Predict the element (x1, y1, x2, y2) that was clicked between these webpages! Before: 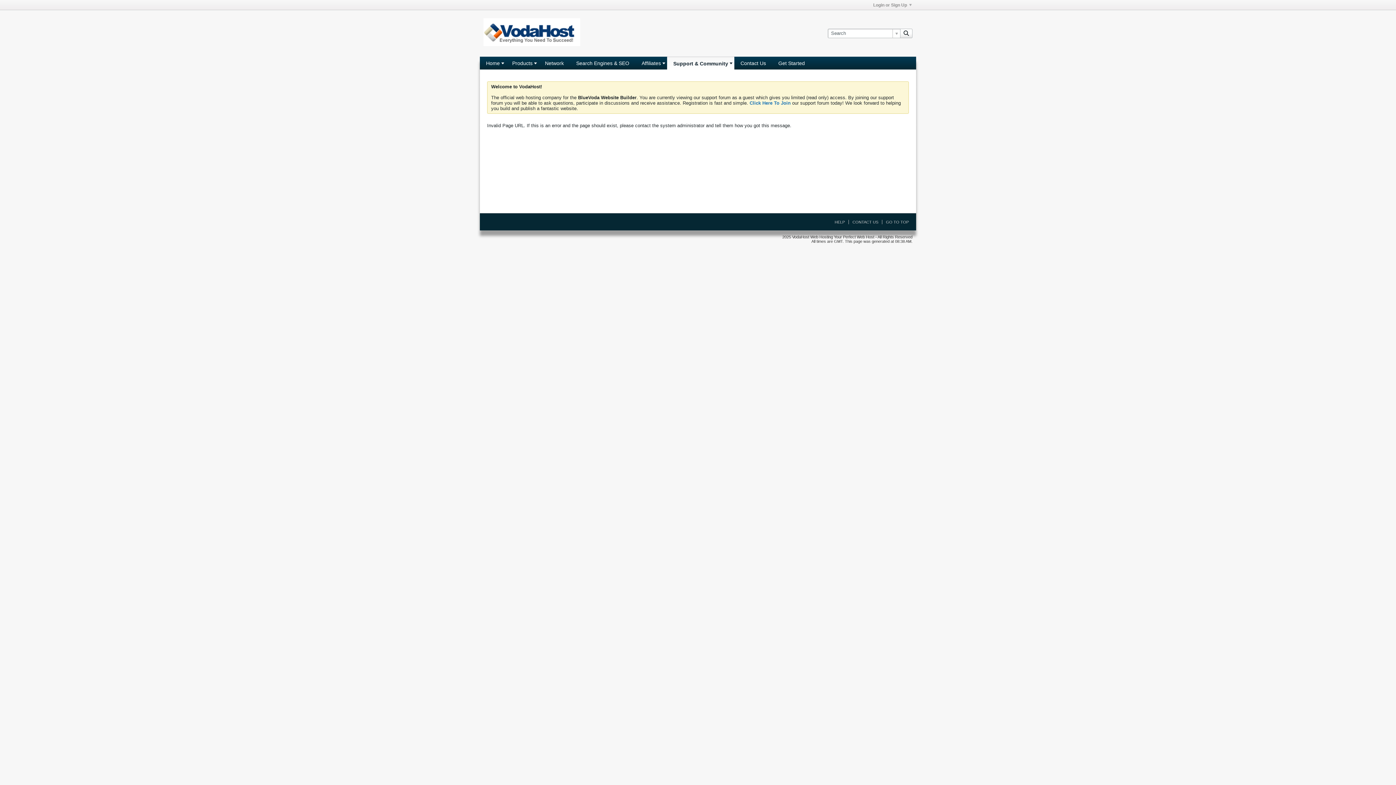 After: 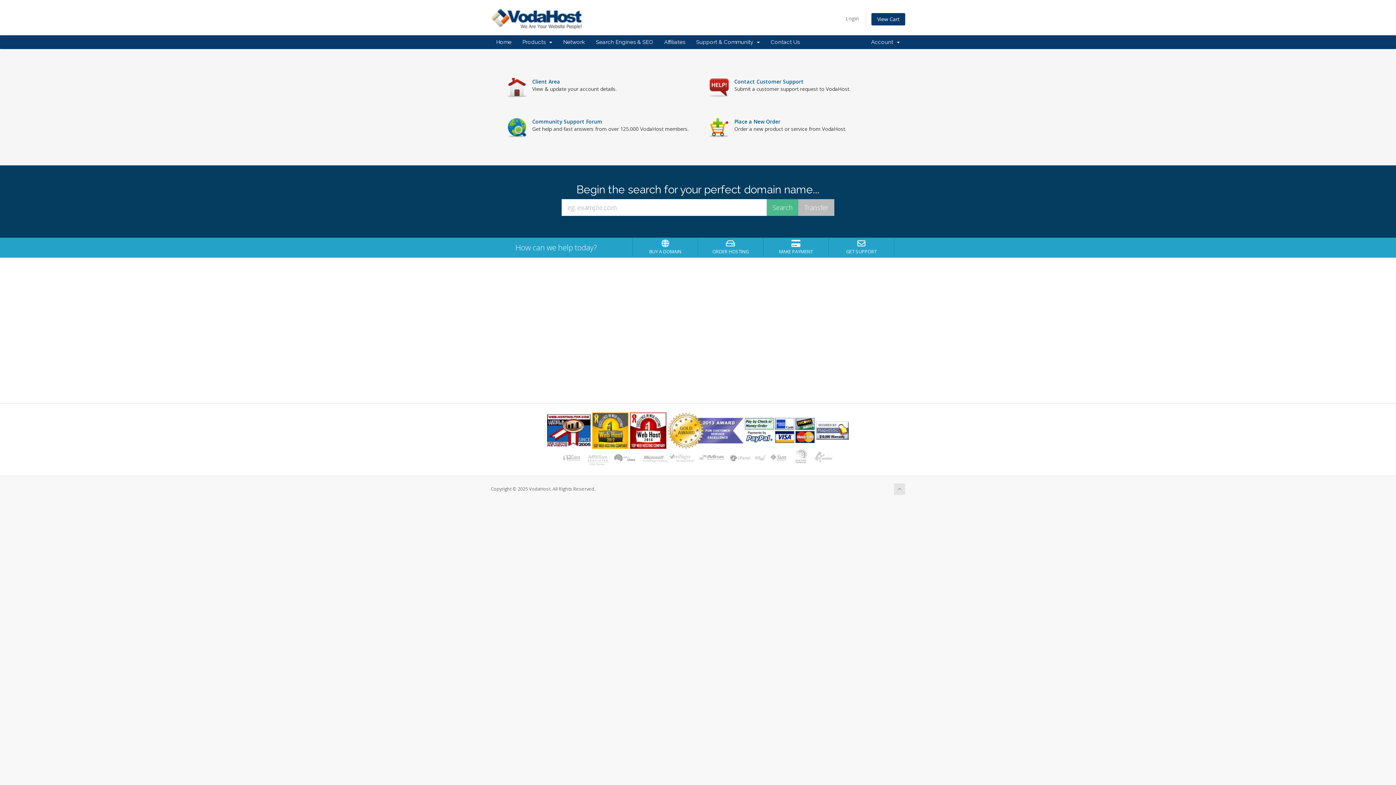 Action: label: HELP bbox: (831, 220, 845, 224)